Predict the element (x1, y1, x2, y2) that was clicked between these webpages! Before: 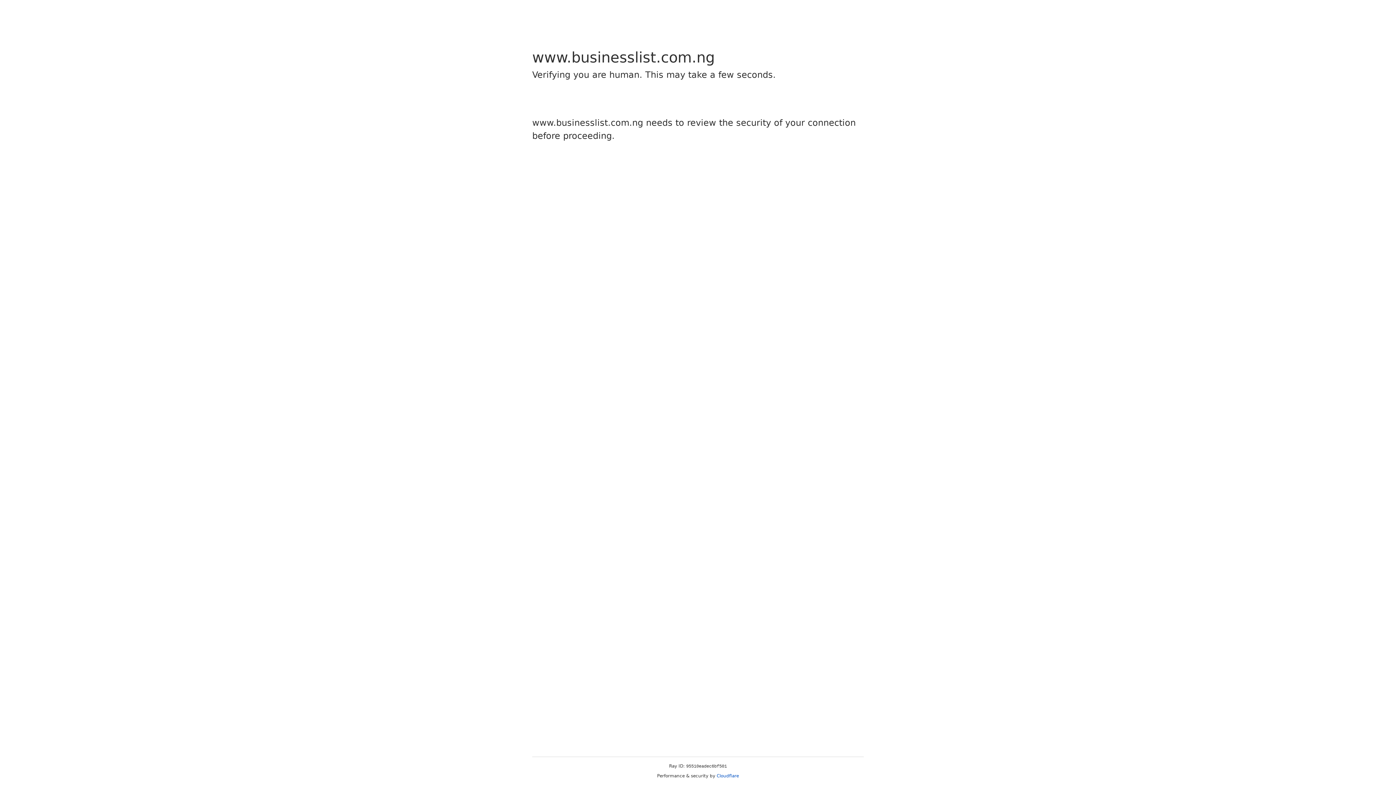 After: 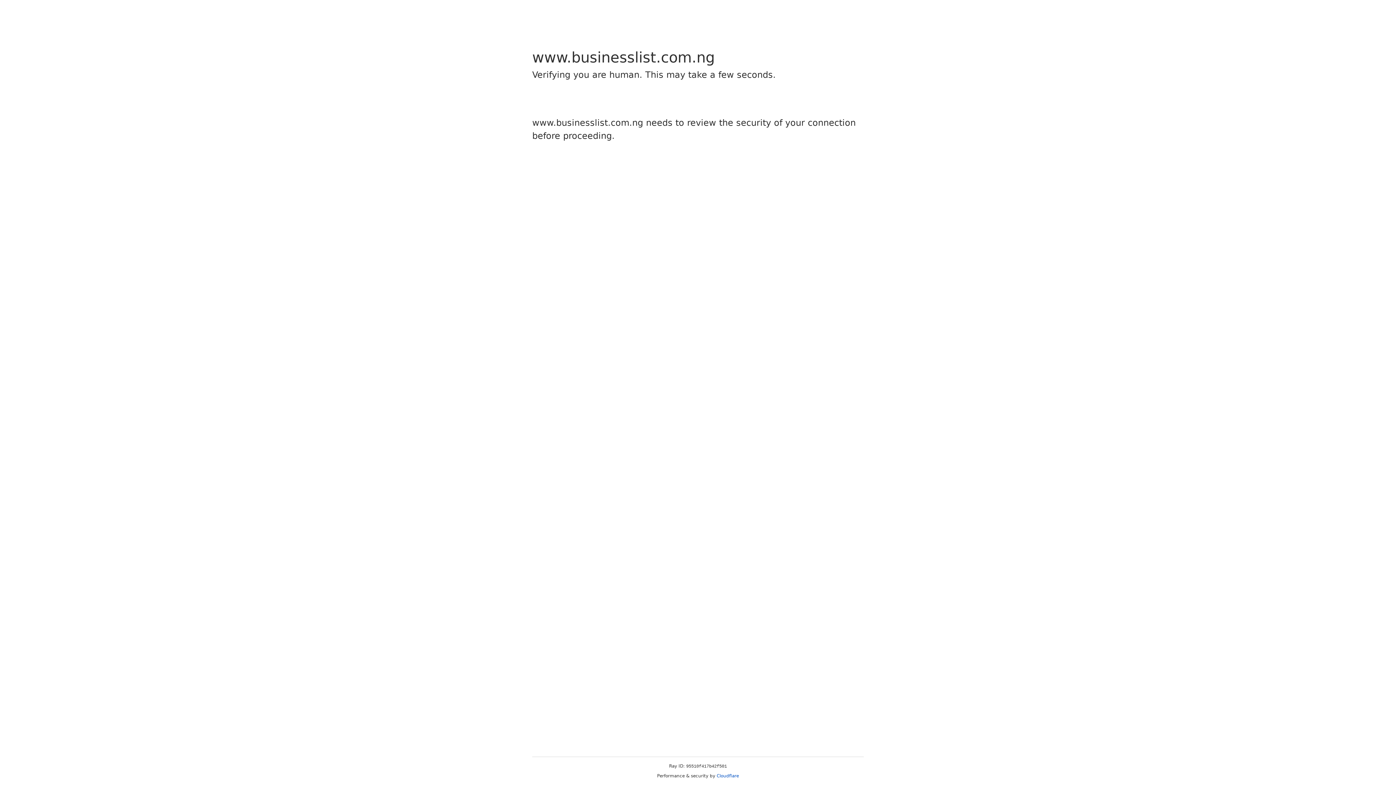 Action: bbox: (716, 773, 739, 778) label: Cloudflare